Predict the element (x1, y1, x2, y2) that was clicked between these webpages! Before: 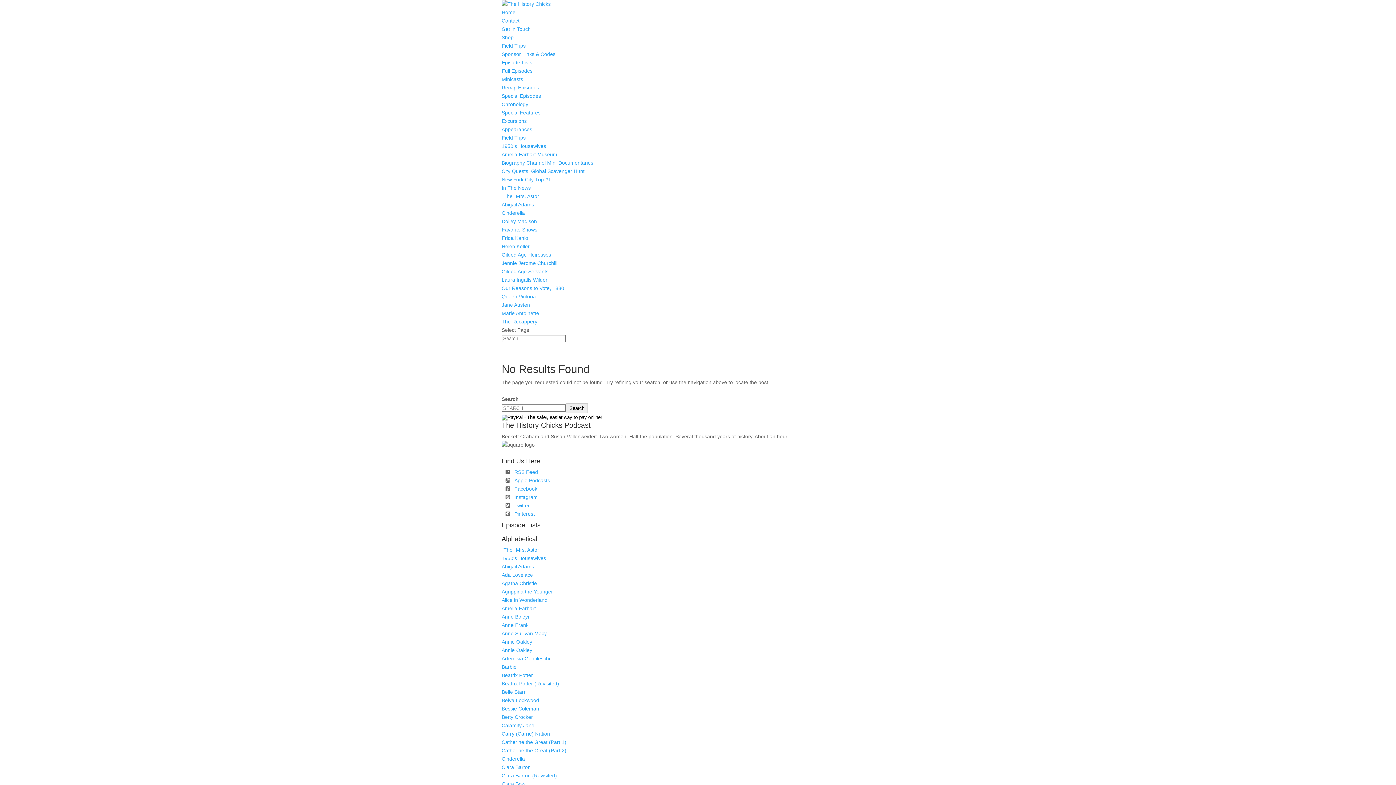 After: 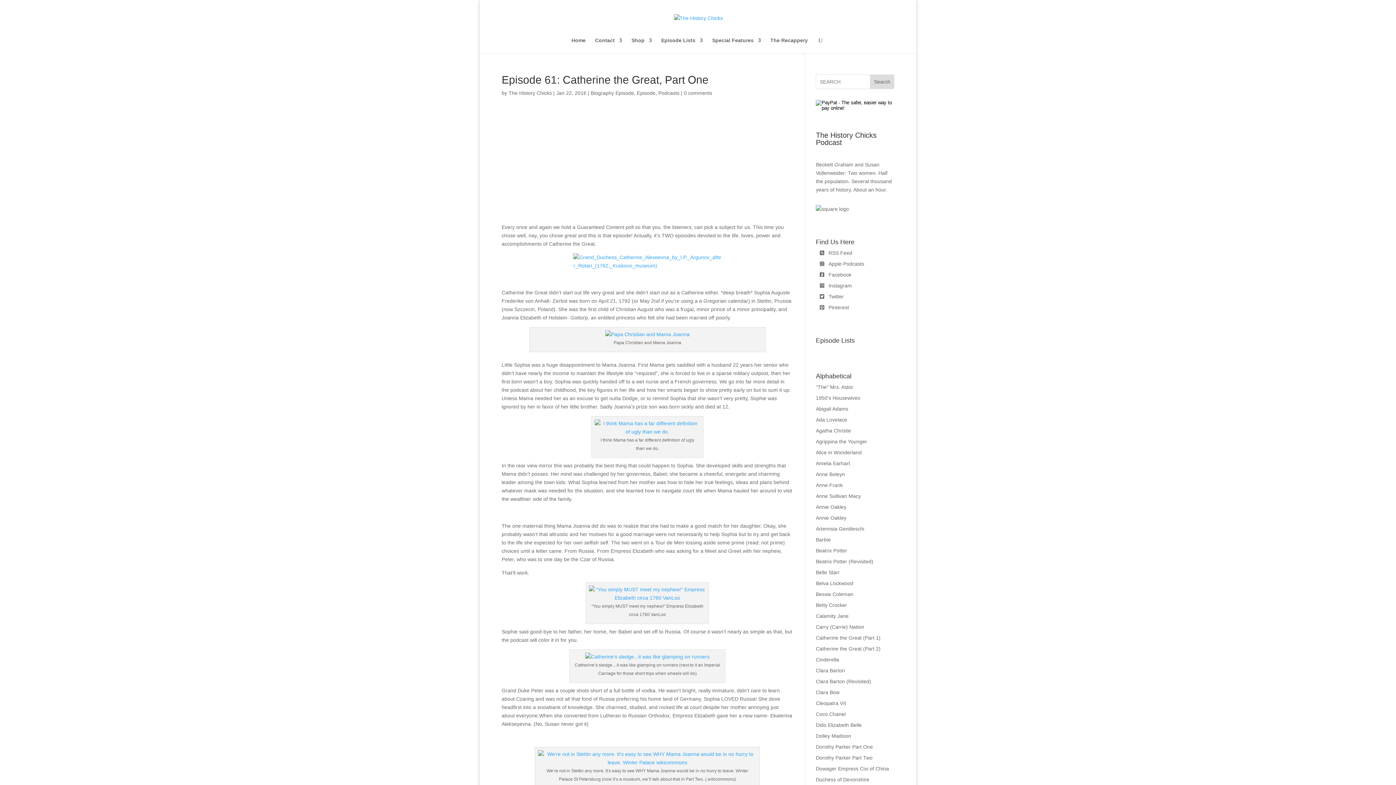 Action: label: Catherine the Great (Part 1) bbox: (501, 739, 566, 745)